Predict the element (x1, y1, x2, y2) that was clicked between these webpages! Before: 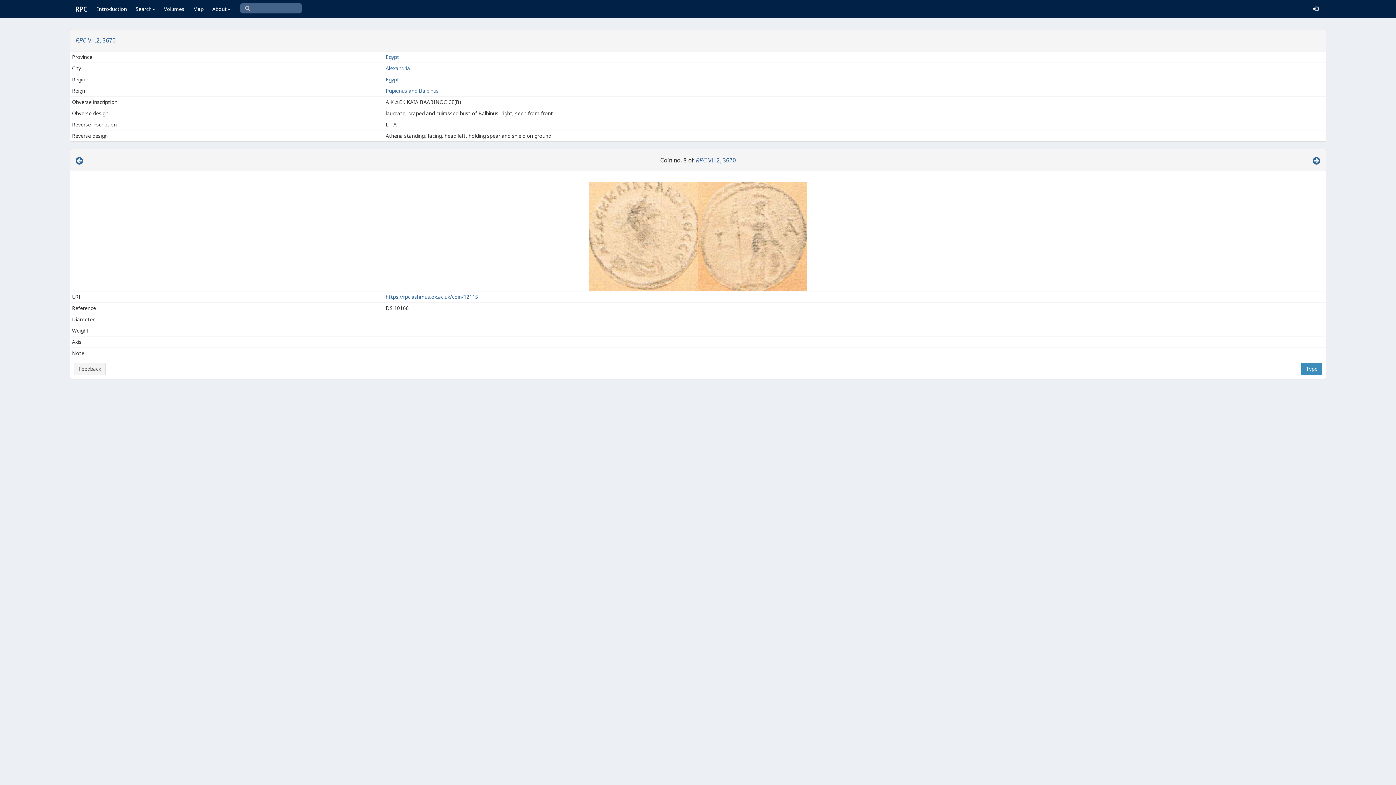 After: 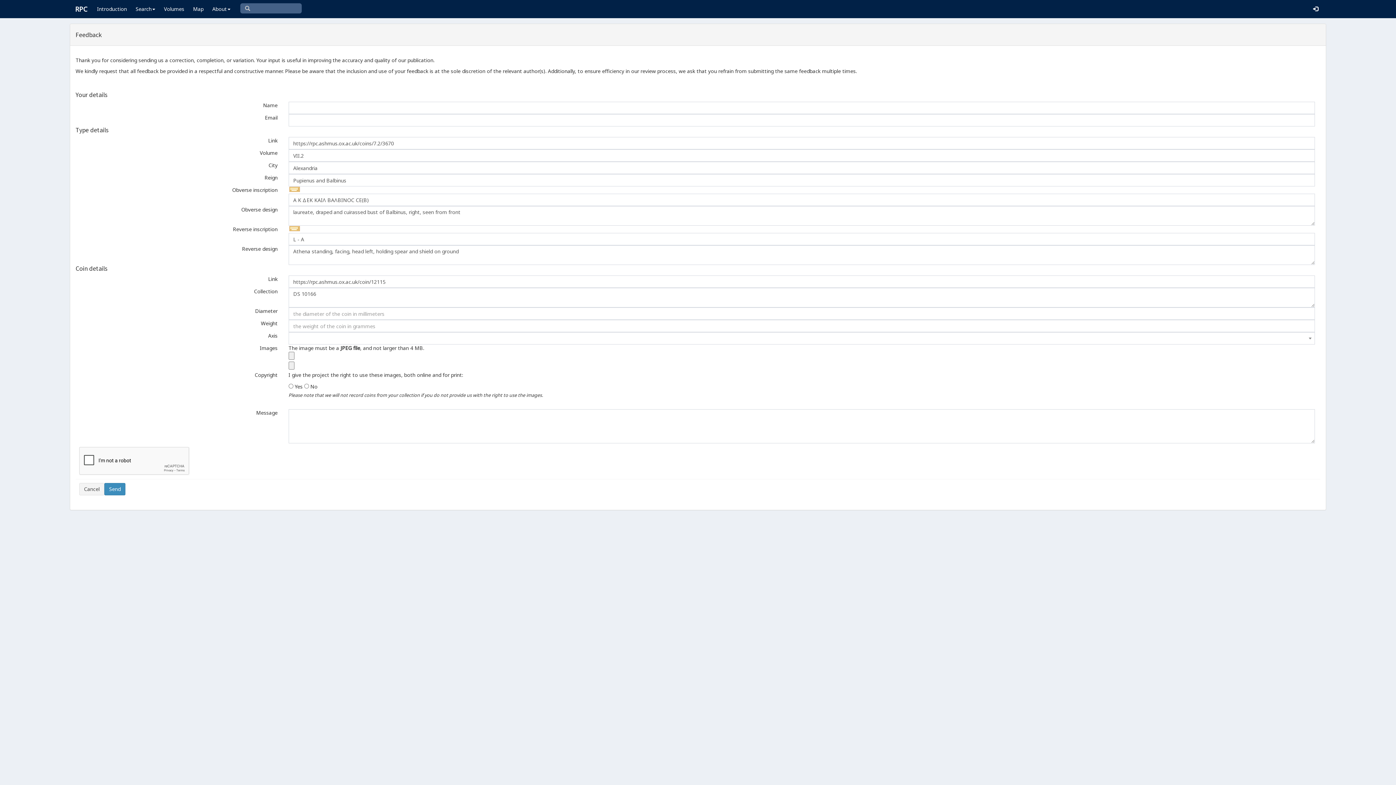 Action: label: Feedback bbox: (73, 362, 105, 375)